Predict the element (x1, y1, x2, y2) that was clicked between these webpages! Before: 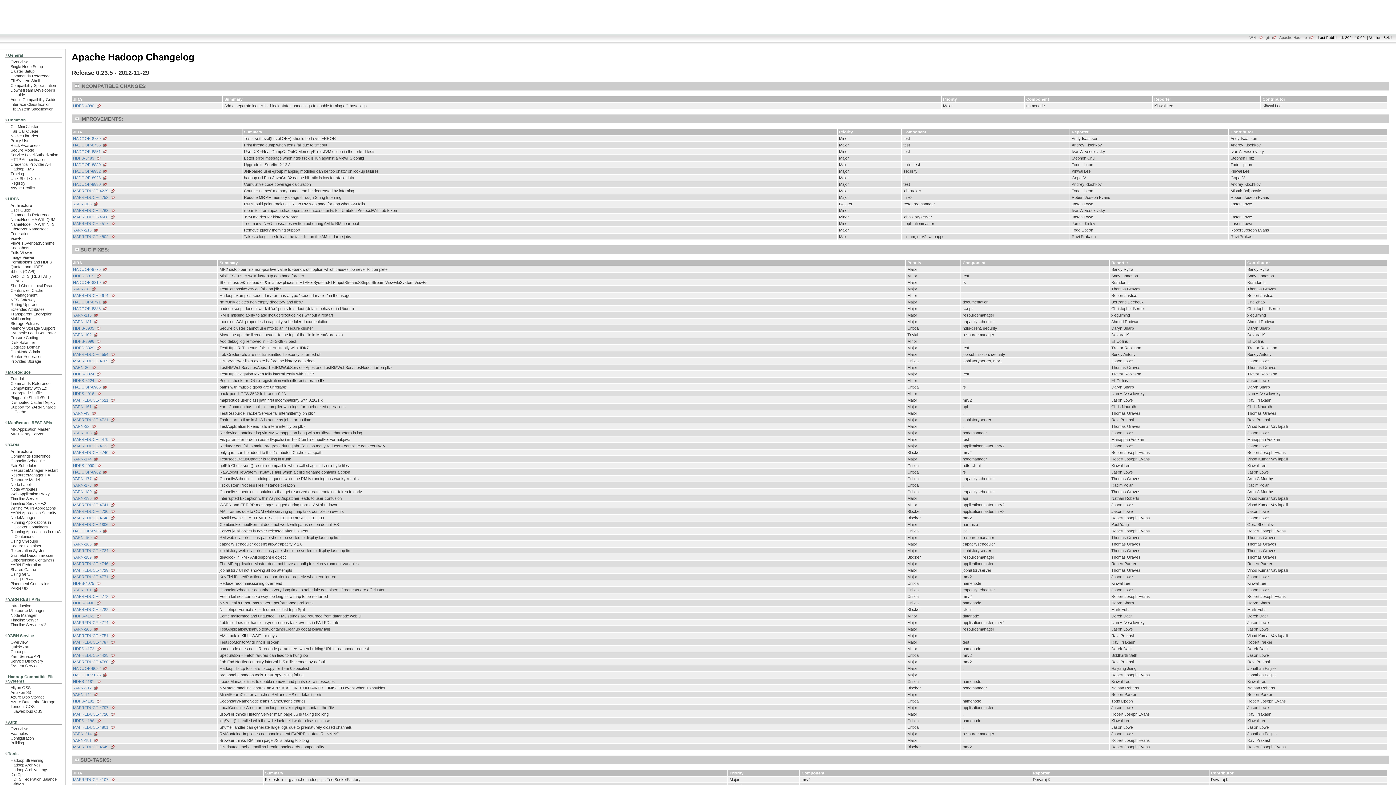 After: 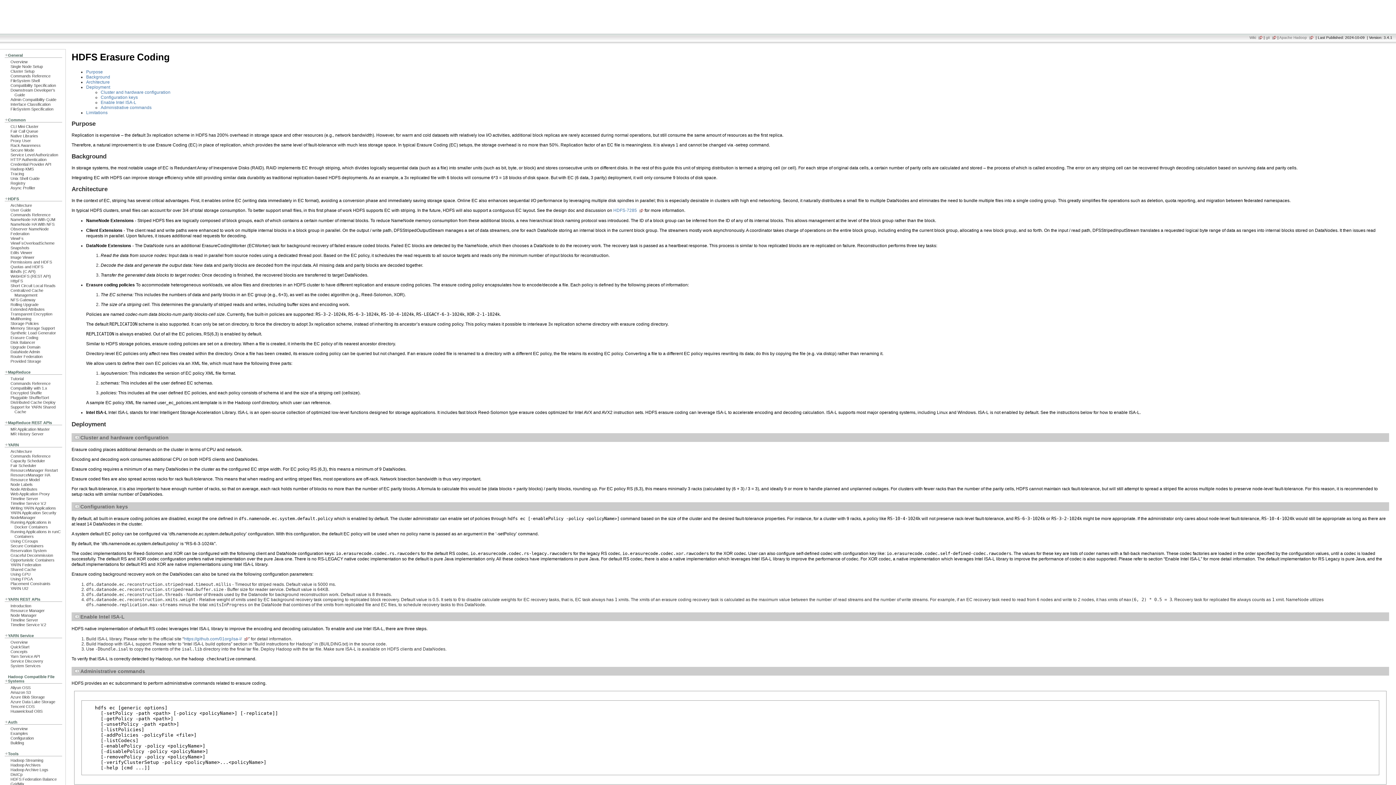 Action: bbox: (10, 335, 38, 340) label: Erasure Coding